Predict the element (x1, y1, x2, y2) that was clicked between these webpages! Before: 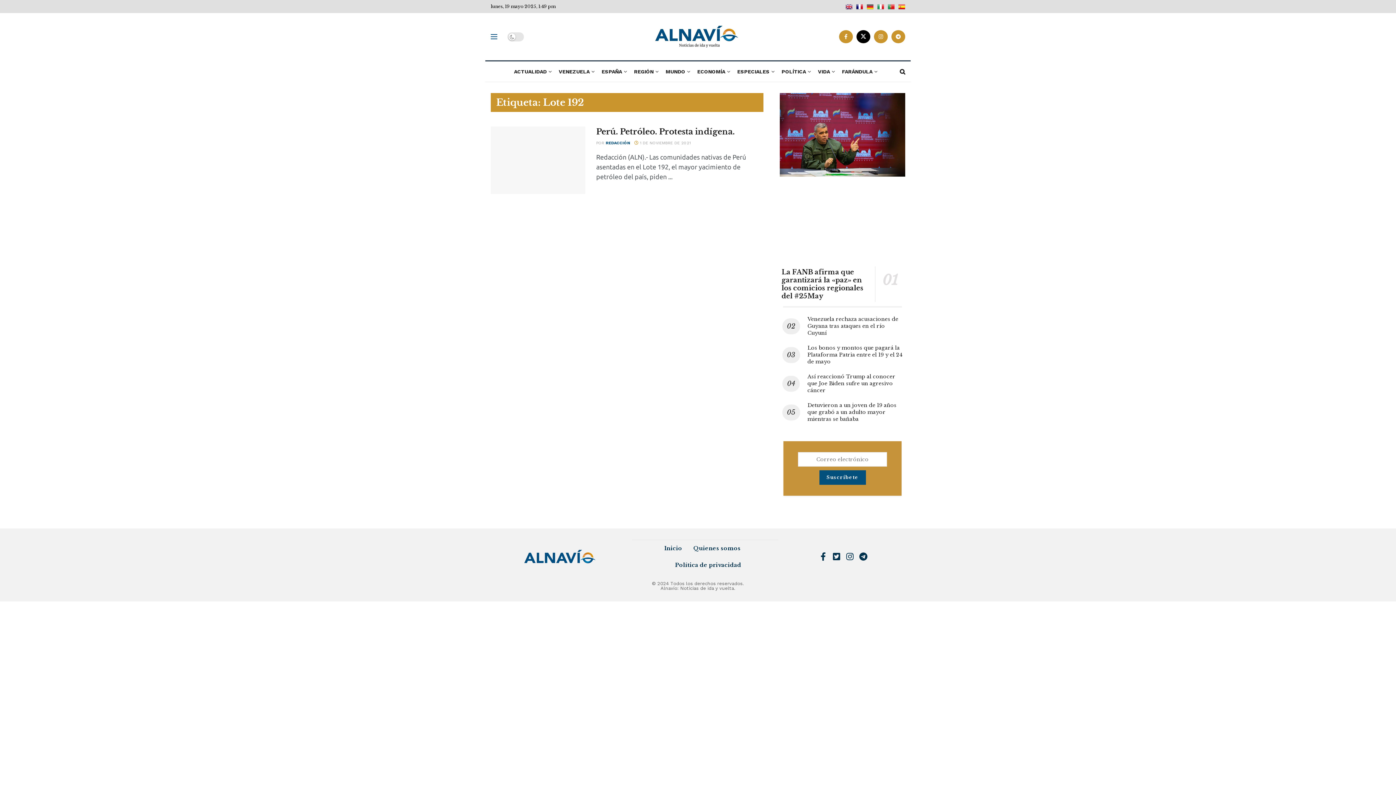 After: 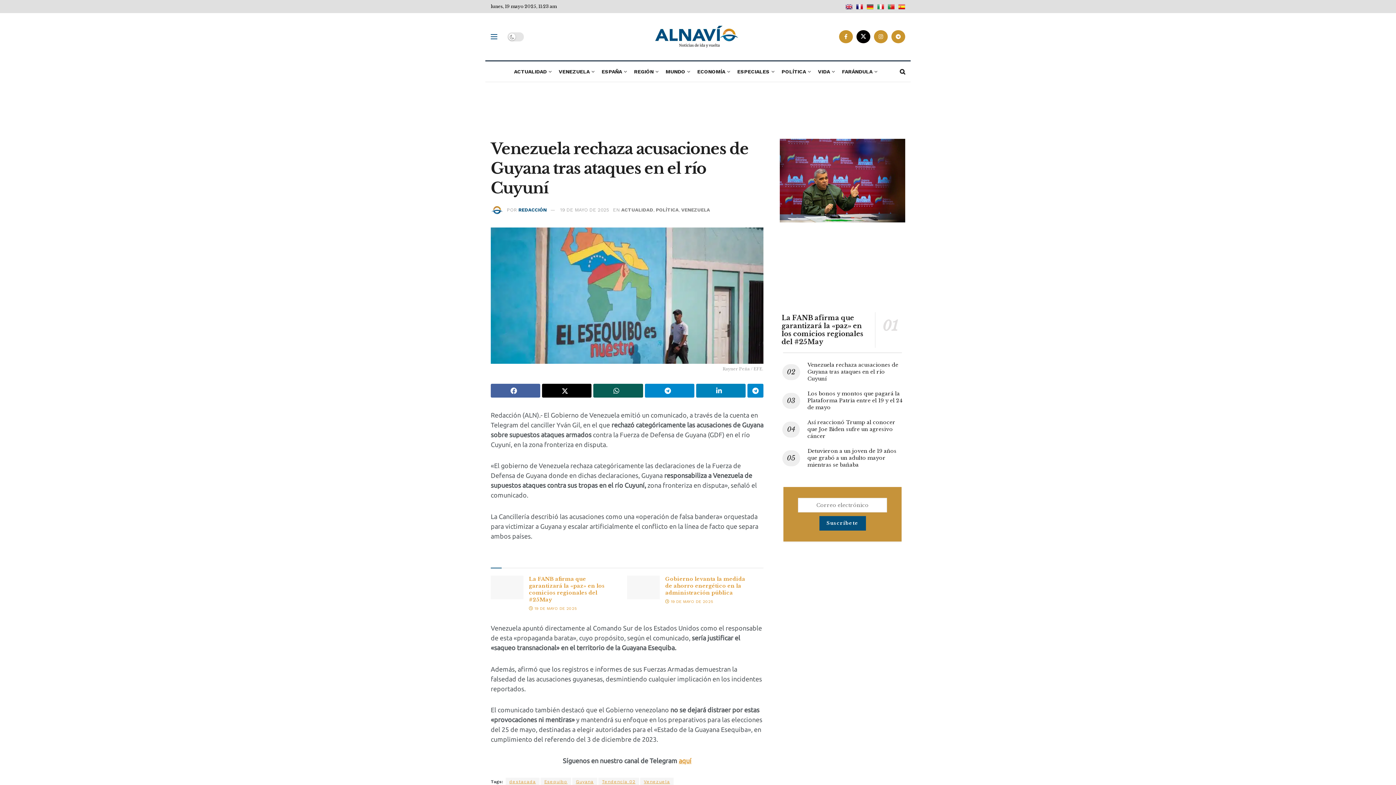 Action: label: Venezuela rechaza acusaciones de Guyana tras ataques en el río Cuyuní bbox: (807, 316, 898, 336)